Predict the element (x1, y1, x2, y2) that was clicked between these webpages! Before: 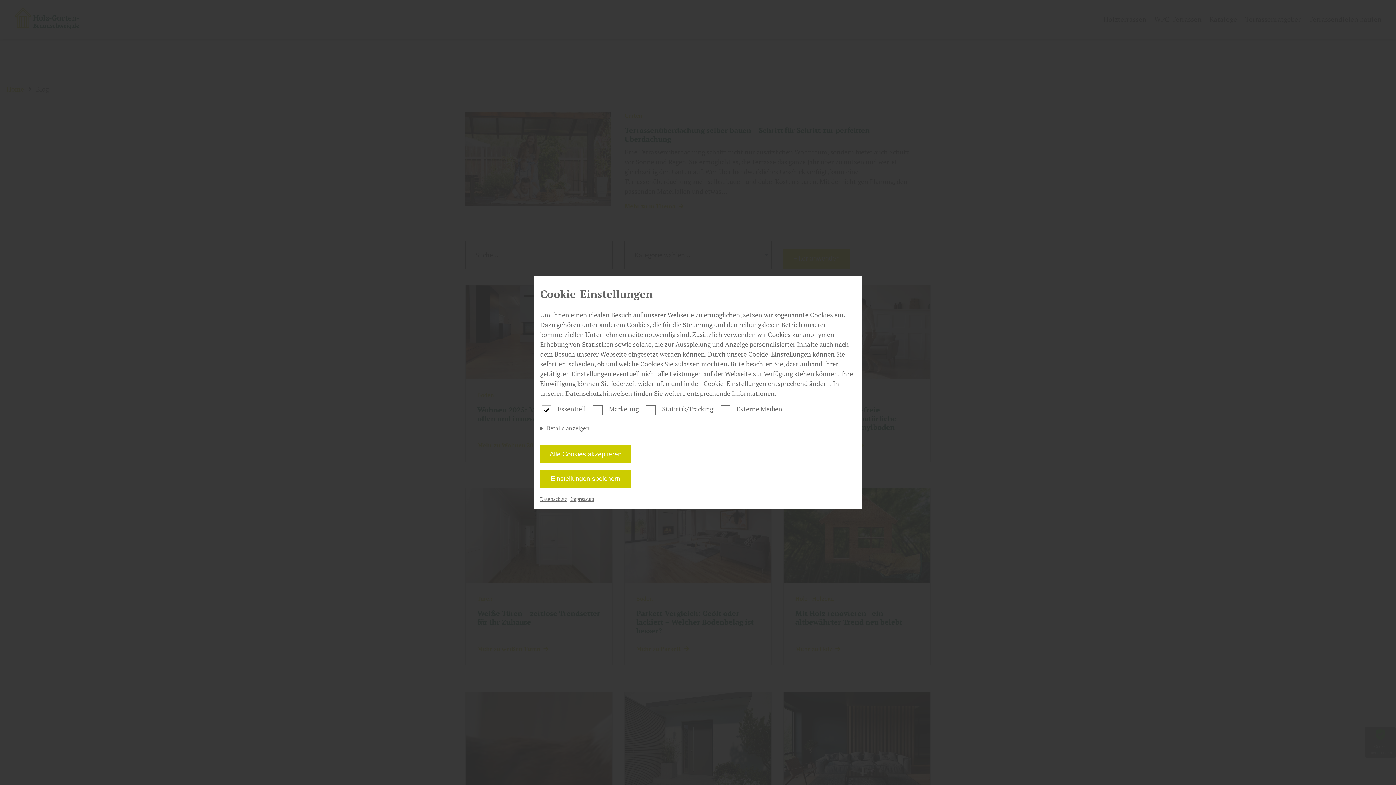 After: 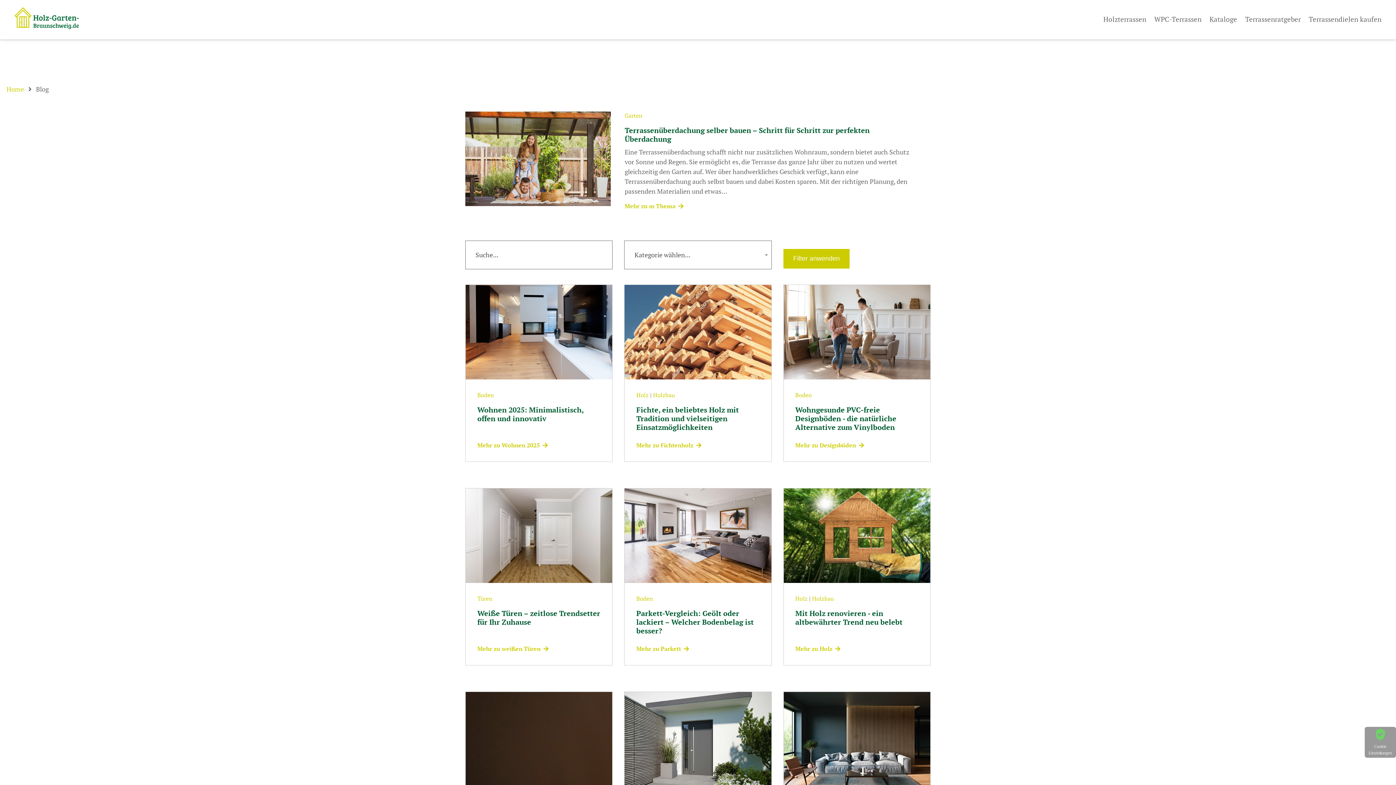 Action: label: Einstellungen speichern bbox: (540, 470, 631, 488)